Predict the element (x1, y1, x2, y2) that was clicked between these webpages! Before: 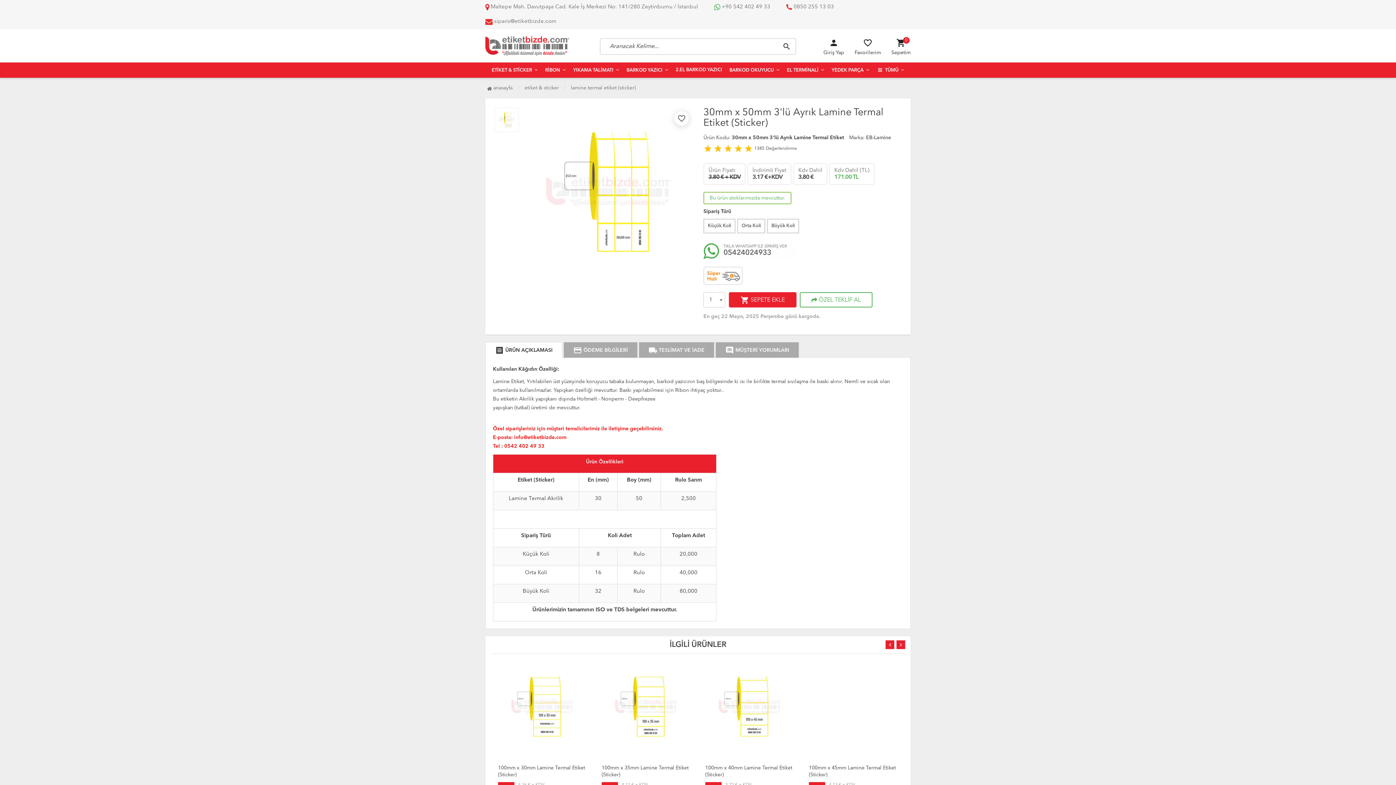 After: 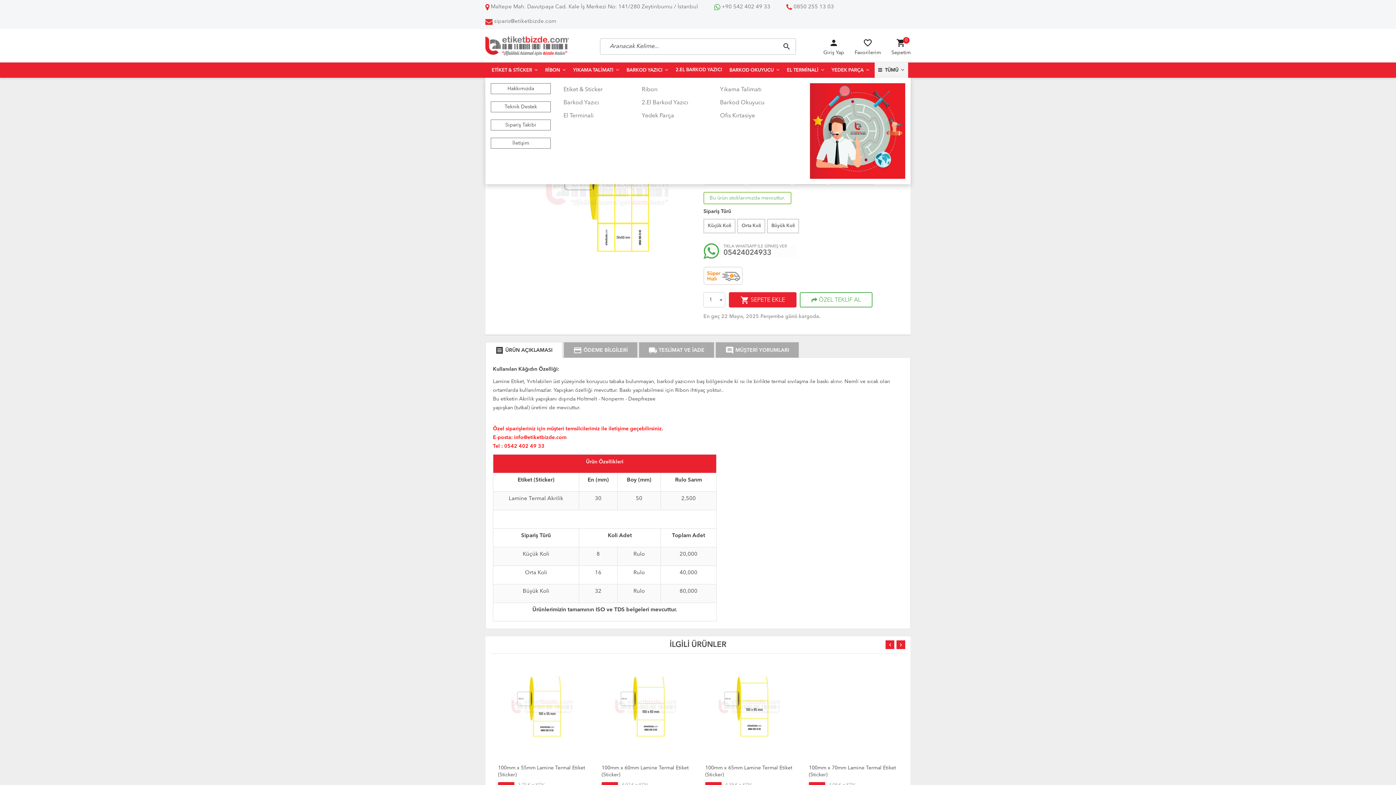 Action: label:  TÜMÜ bbox: (874, 62, 908, 77)